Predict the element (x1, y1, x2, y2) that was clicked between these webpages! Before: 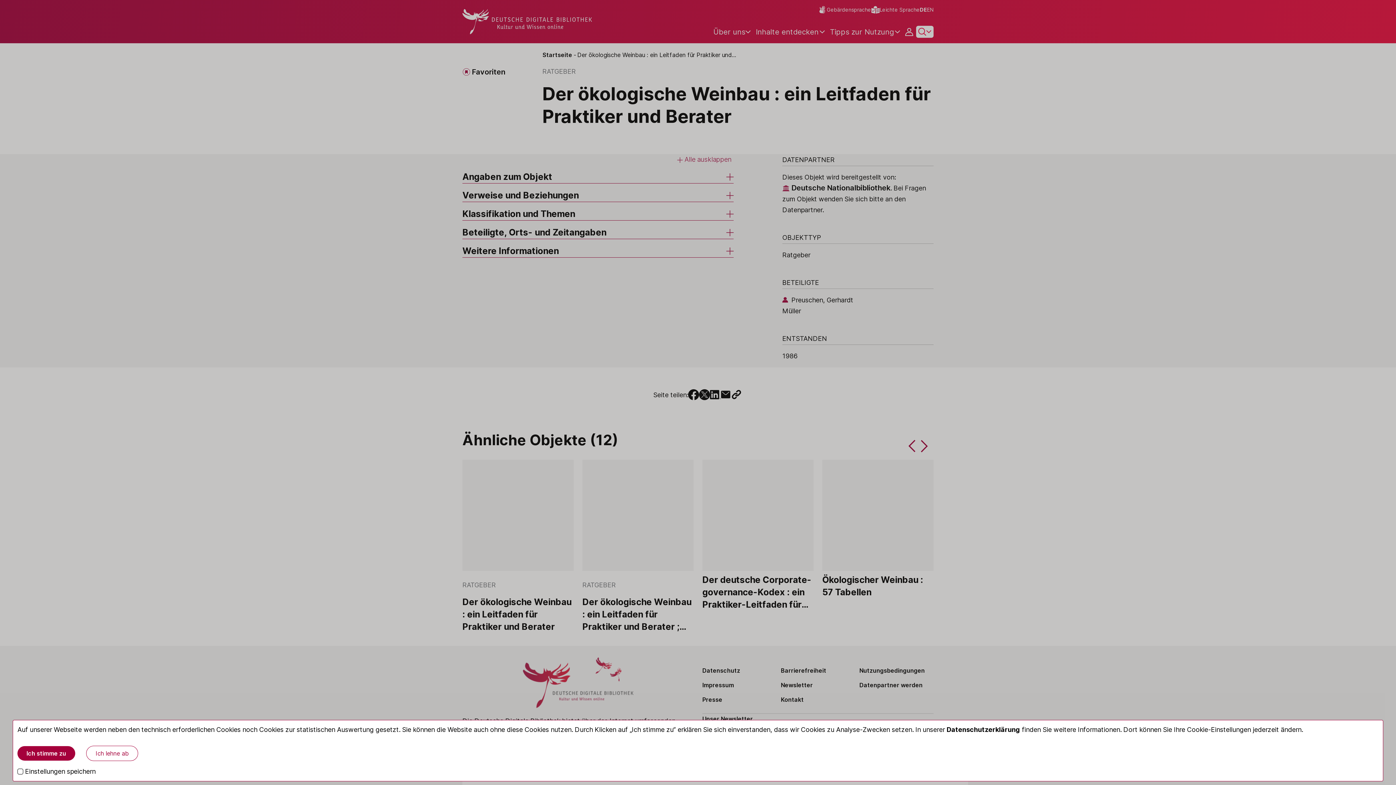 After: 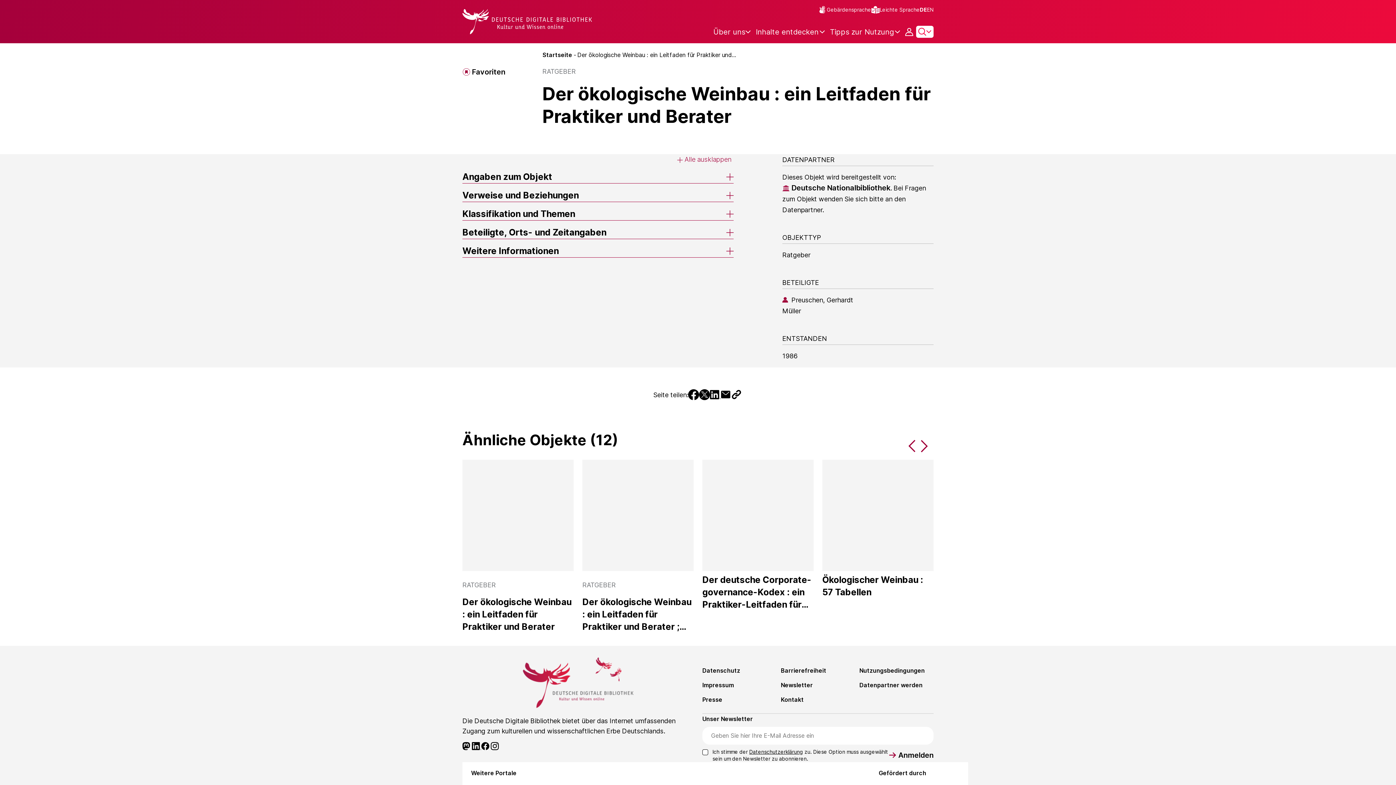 Action: label: Ich lehne ab bbox: (86, 746, 138, 761)